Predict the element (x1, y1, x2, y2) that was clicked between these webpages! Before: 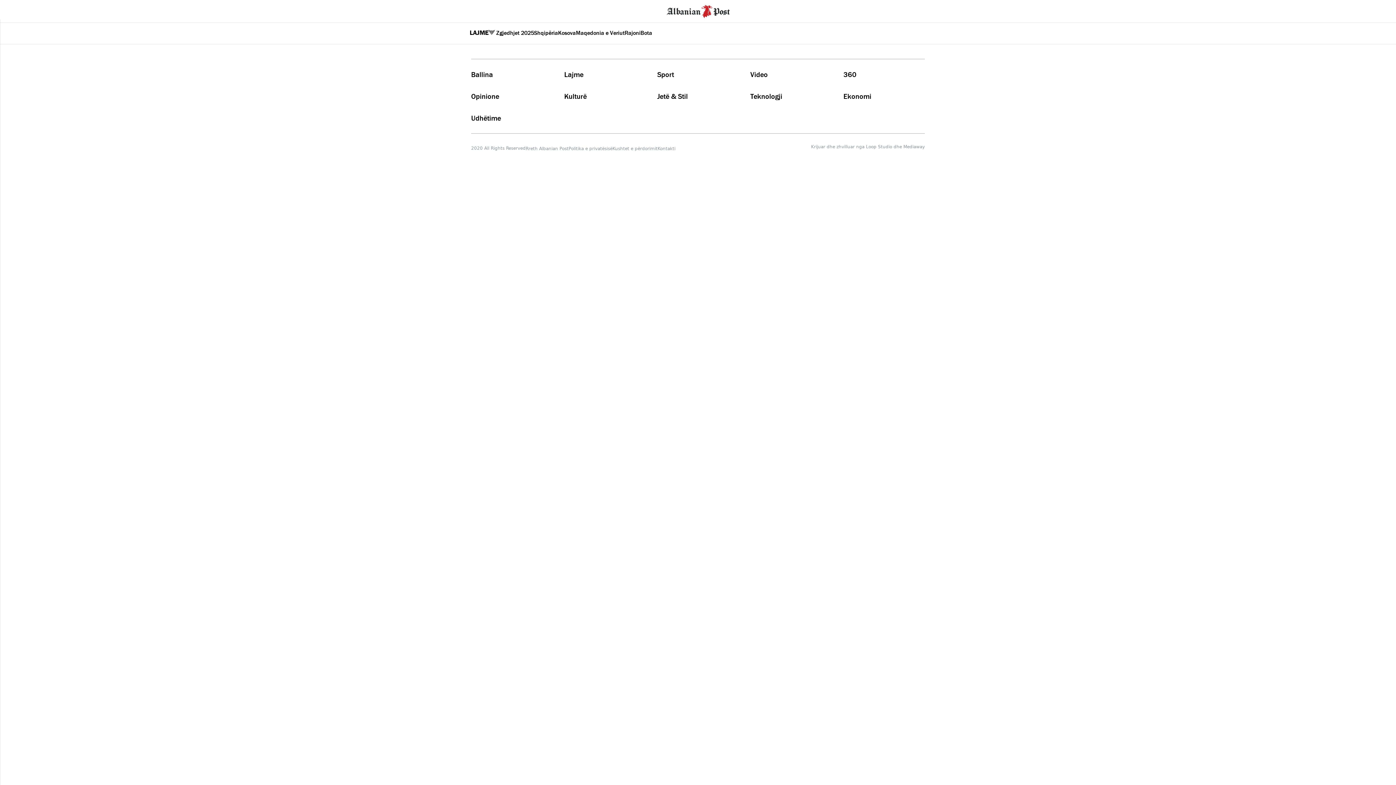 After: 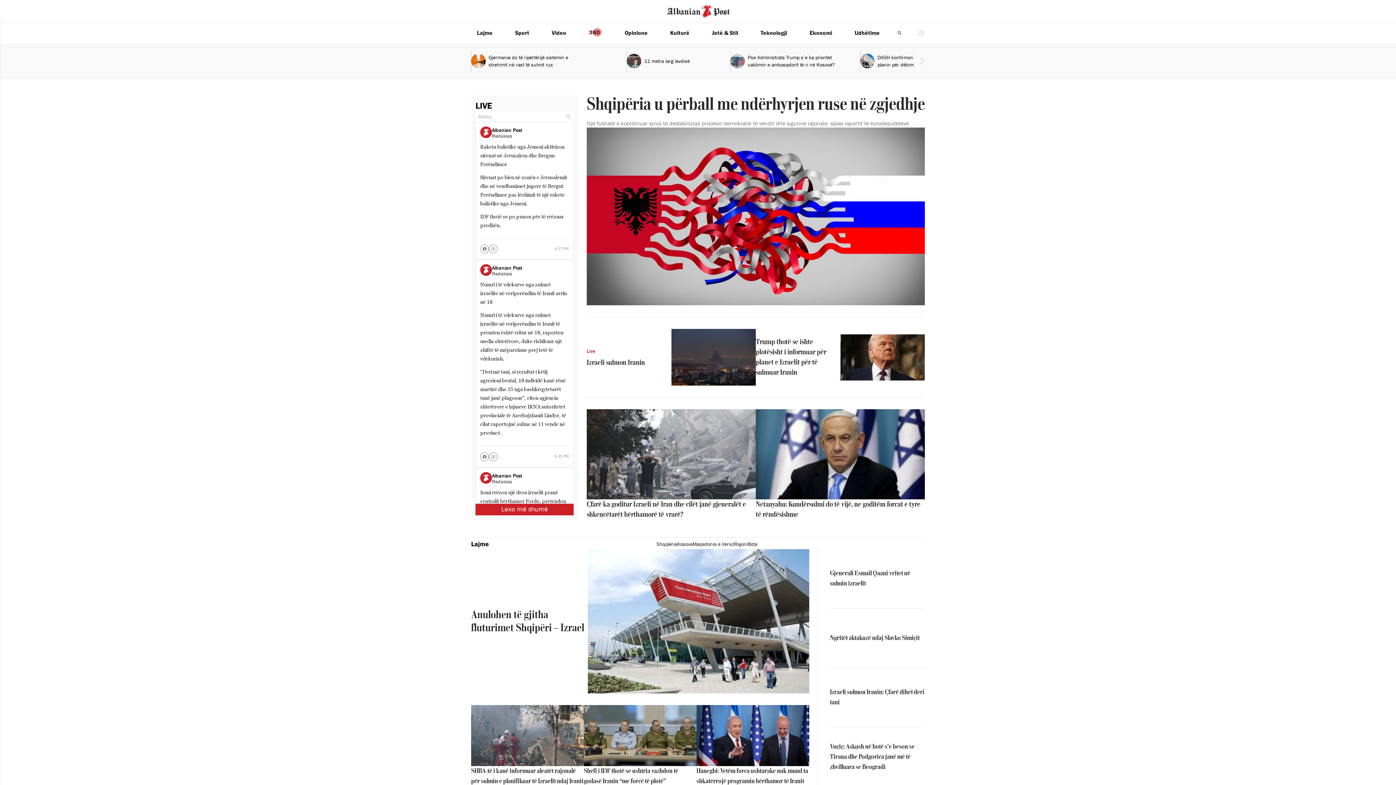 Action: bbox: (471, 70, 493, 78) label: Ballina